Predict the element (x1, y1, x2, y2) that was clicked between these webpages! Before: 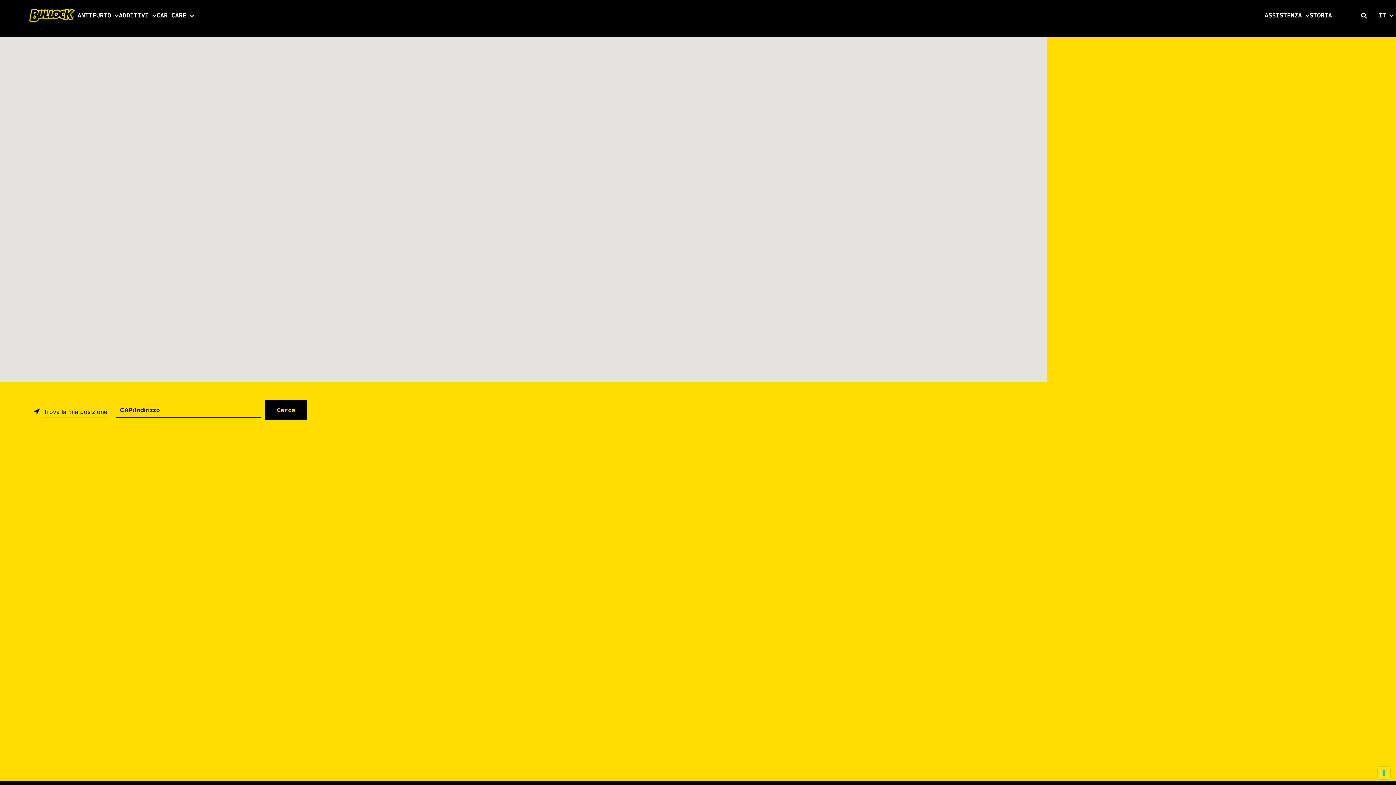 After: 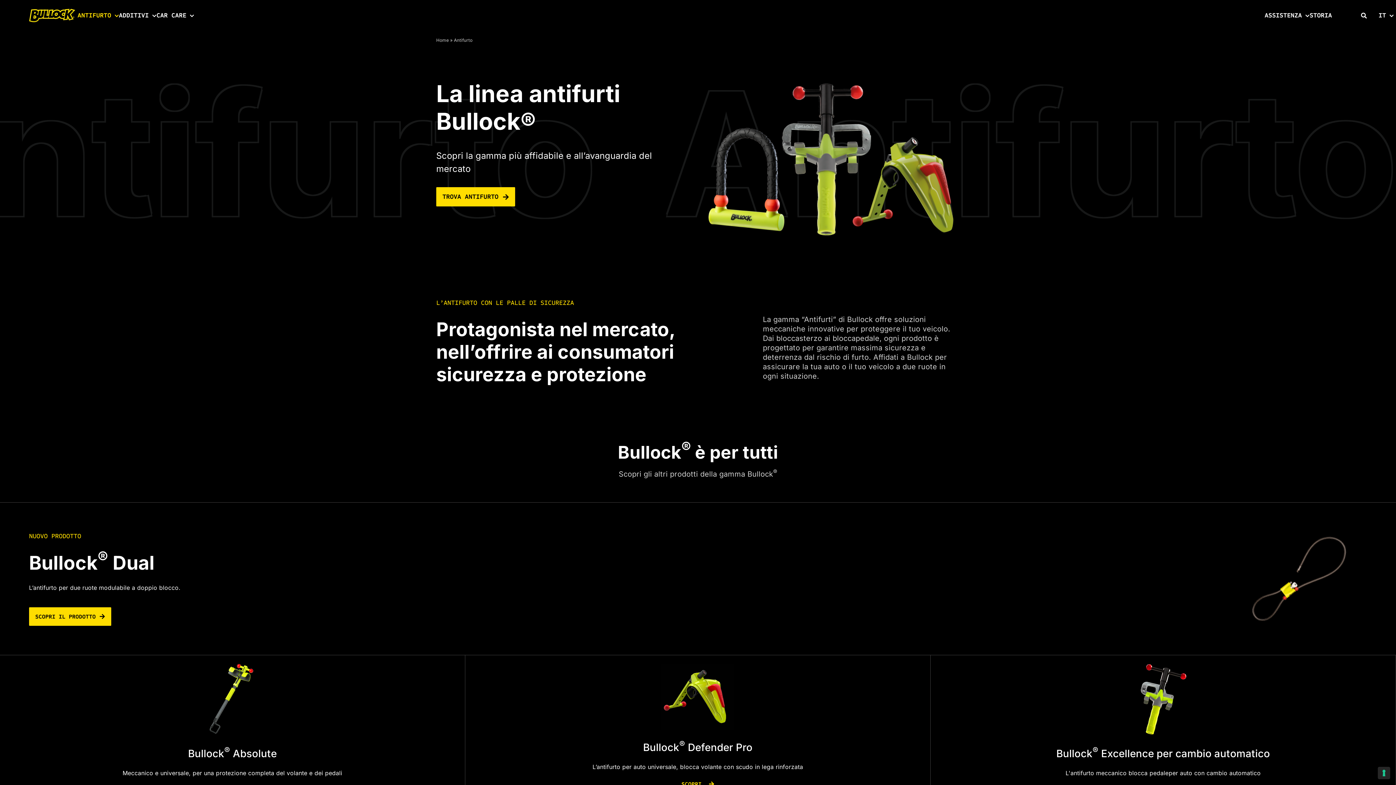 Action: bbox: (77, 2, 118, 28) label: ANTIFURTO